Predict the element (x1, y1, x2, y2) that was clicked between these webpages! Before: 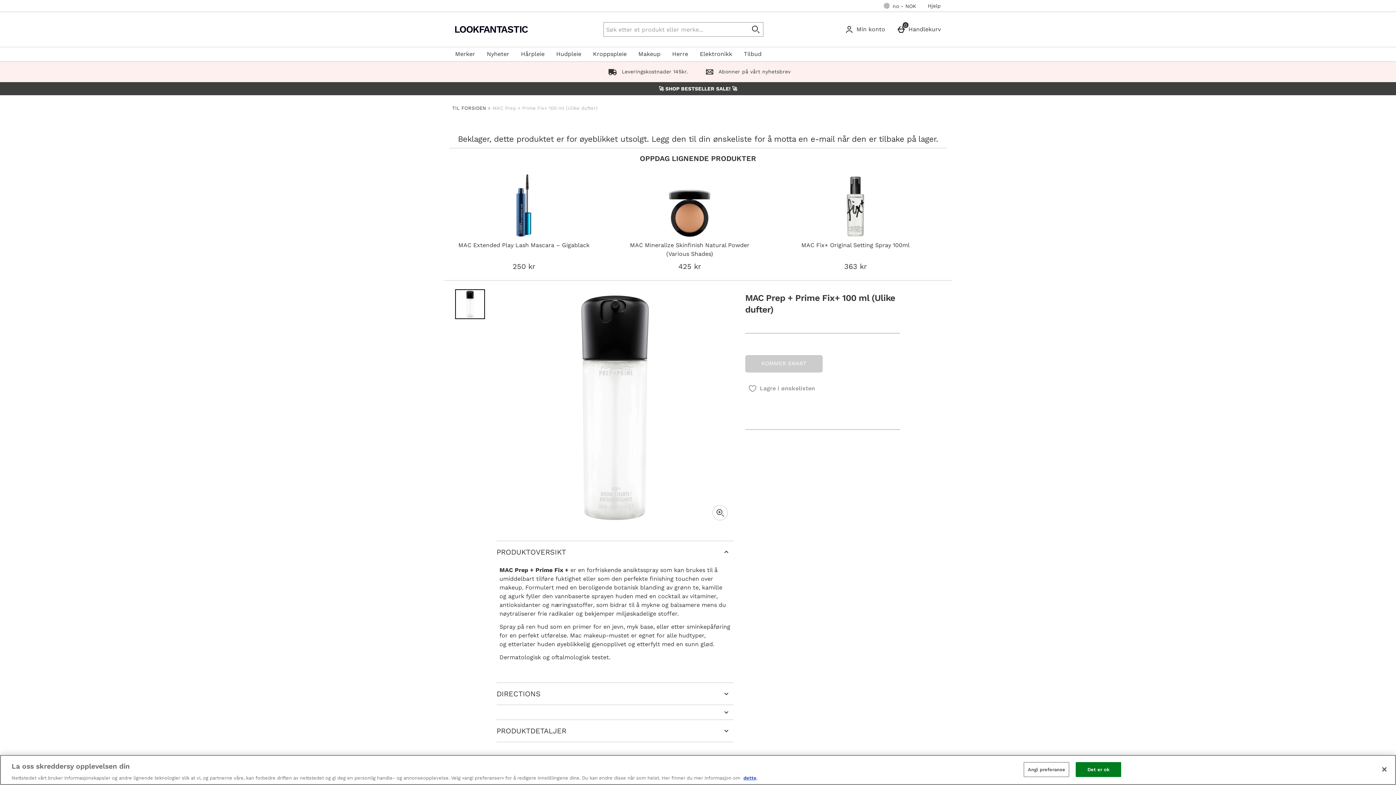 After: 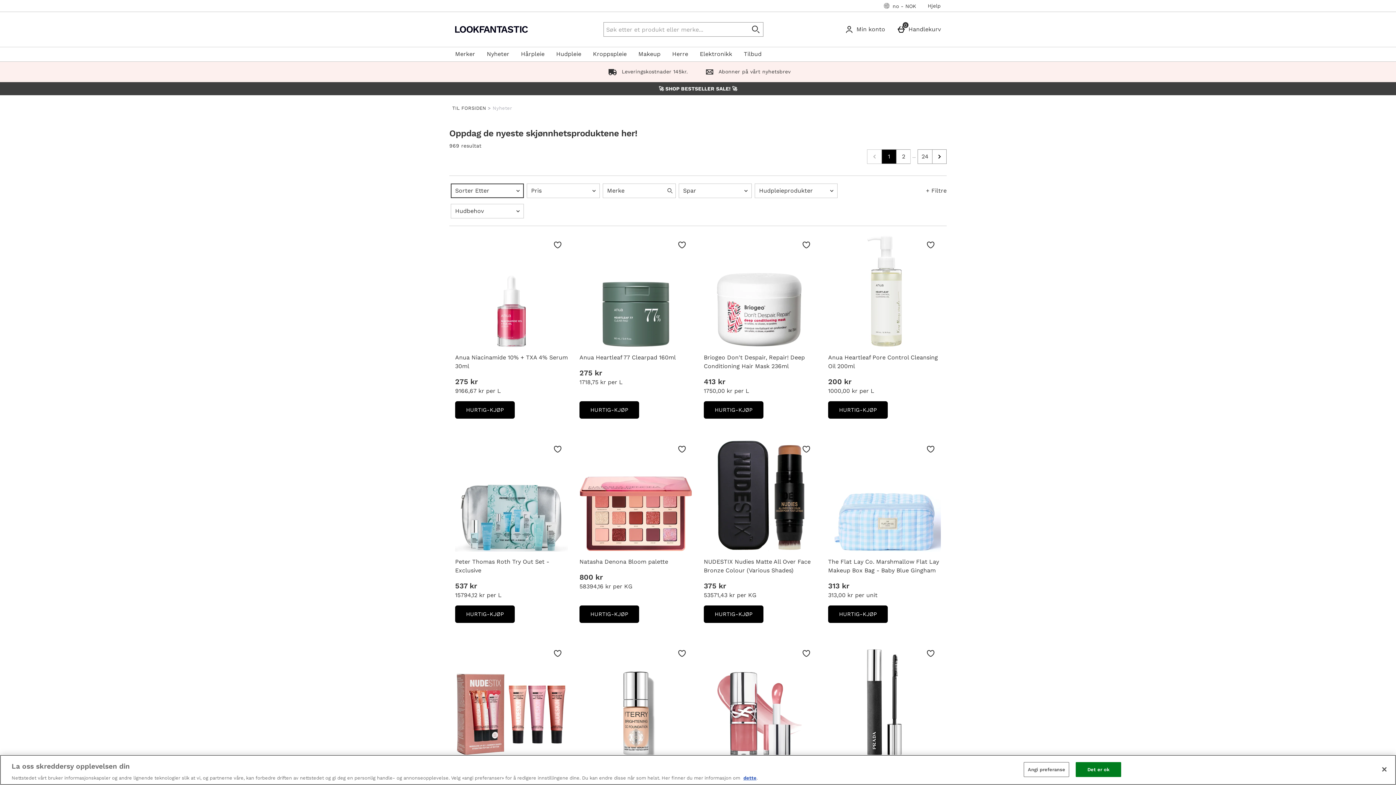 Action: label: Nyheter bbox: (481, 46, 515, 61)